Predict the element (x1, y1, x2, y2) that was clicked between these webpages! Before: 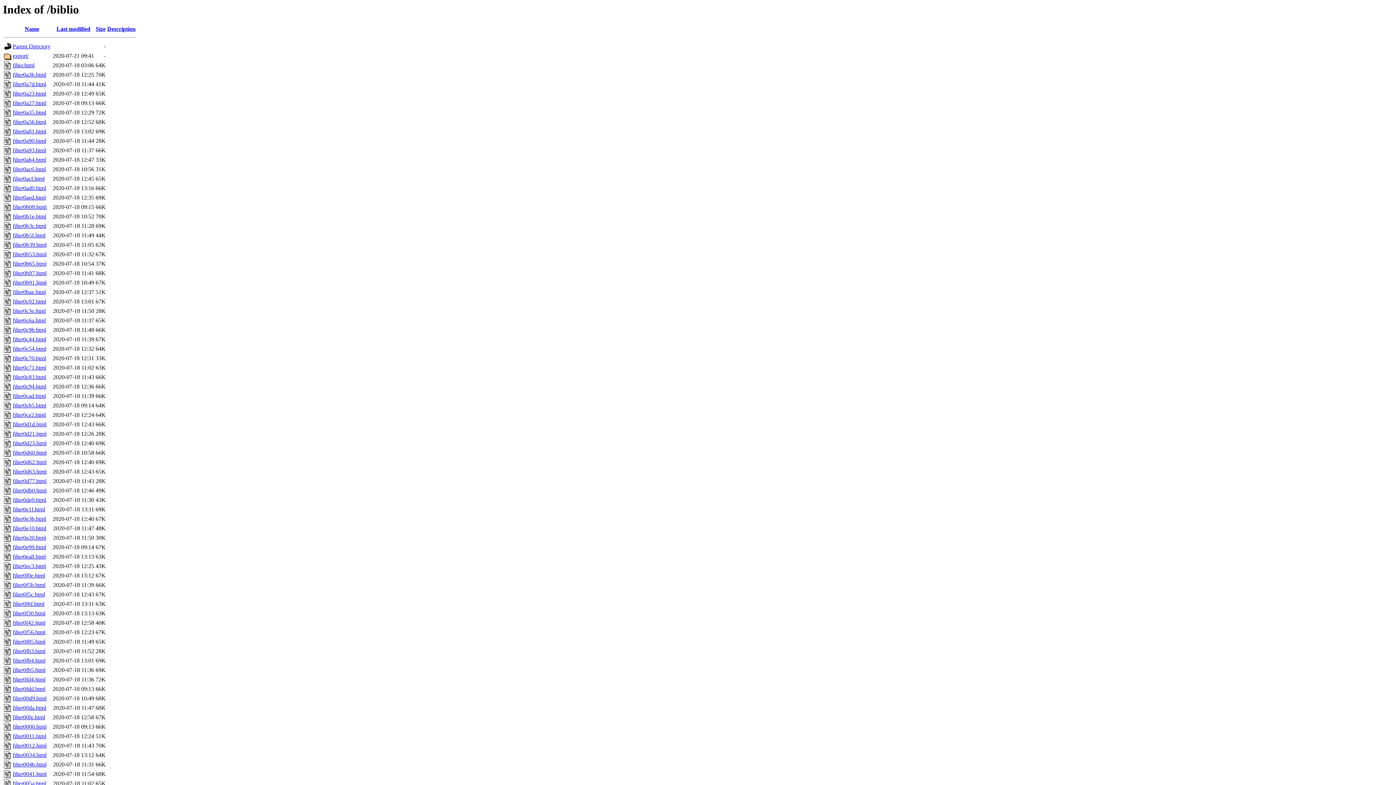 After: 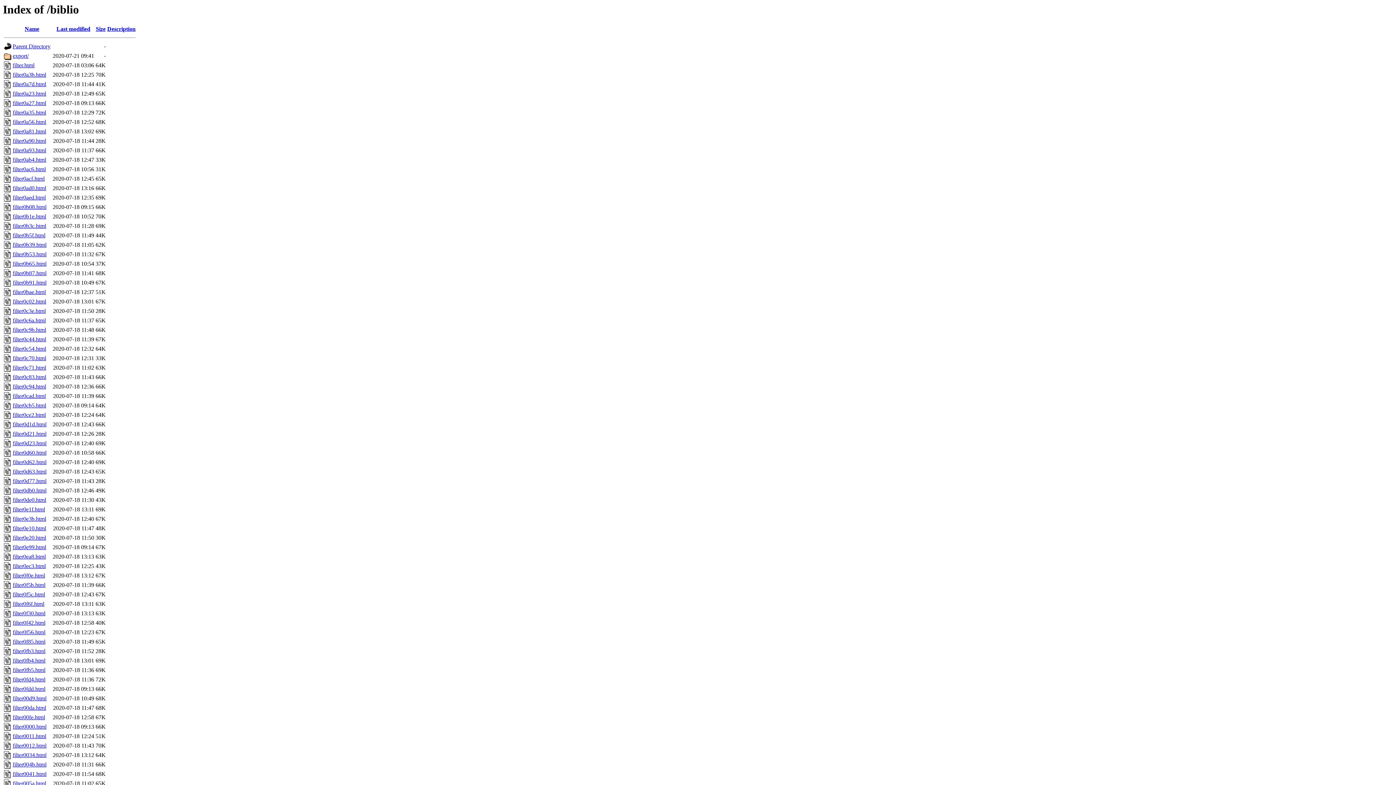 Action: label: Description bbox: (107, 25, 135, 32)